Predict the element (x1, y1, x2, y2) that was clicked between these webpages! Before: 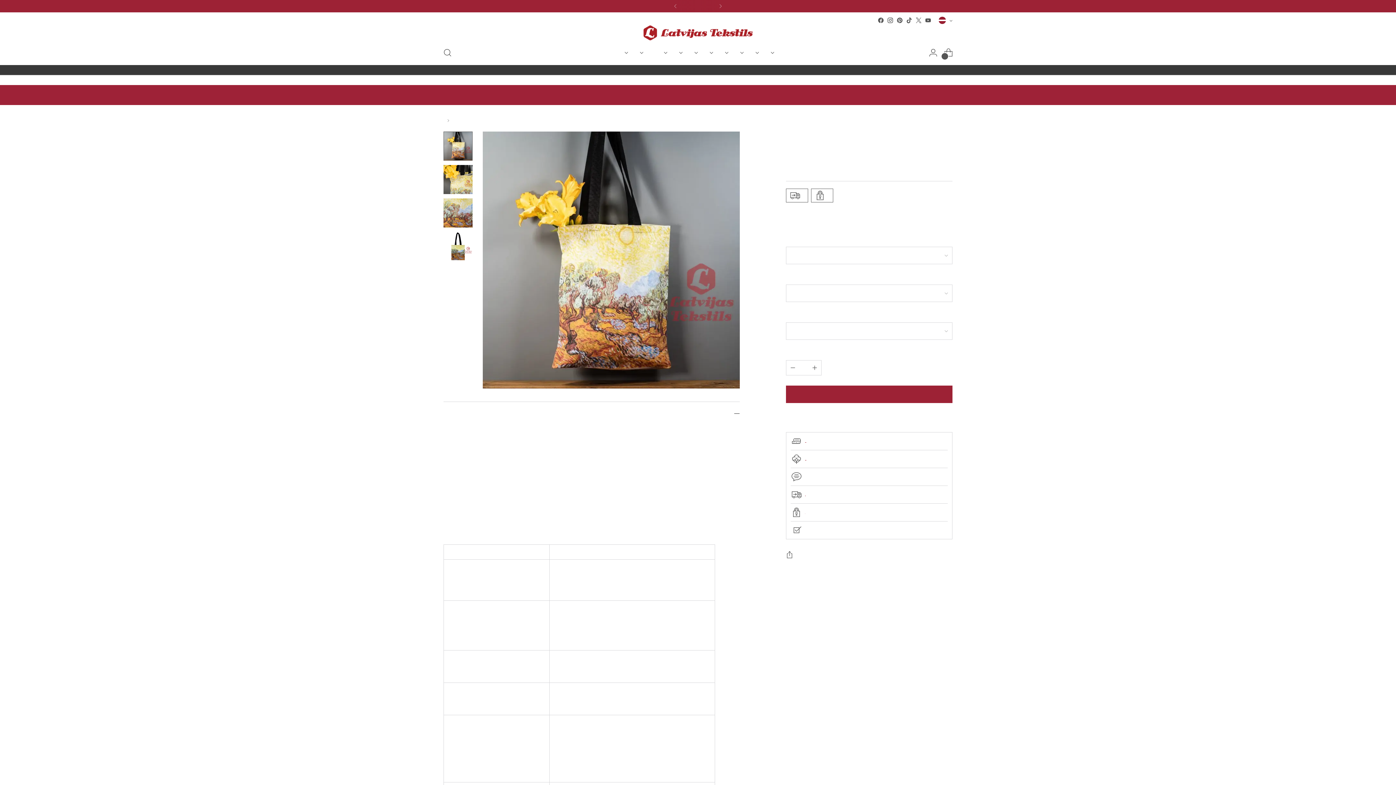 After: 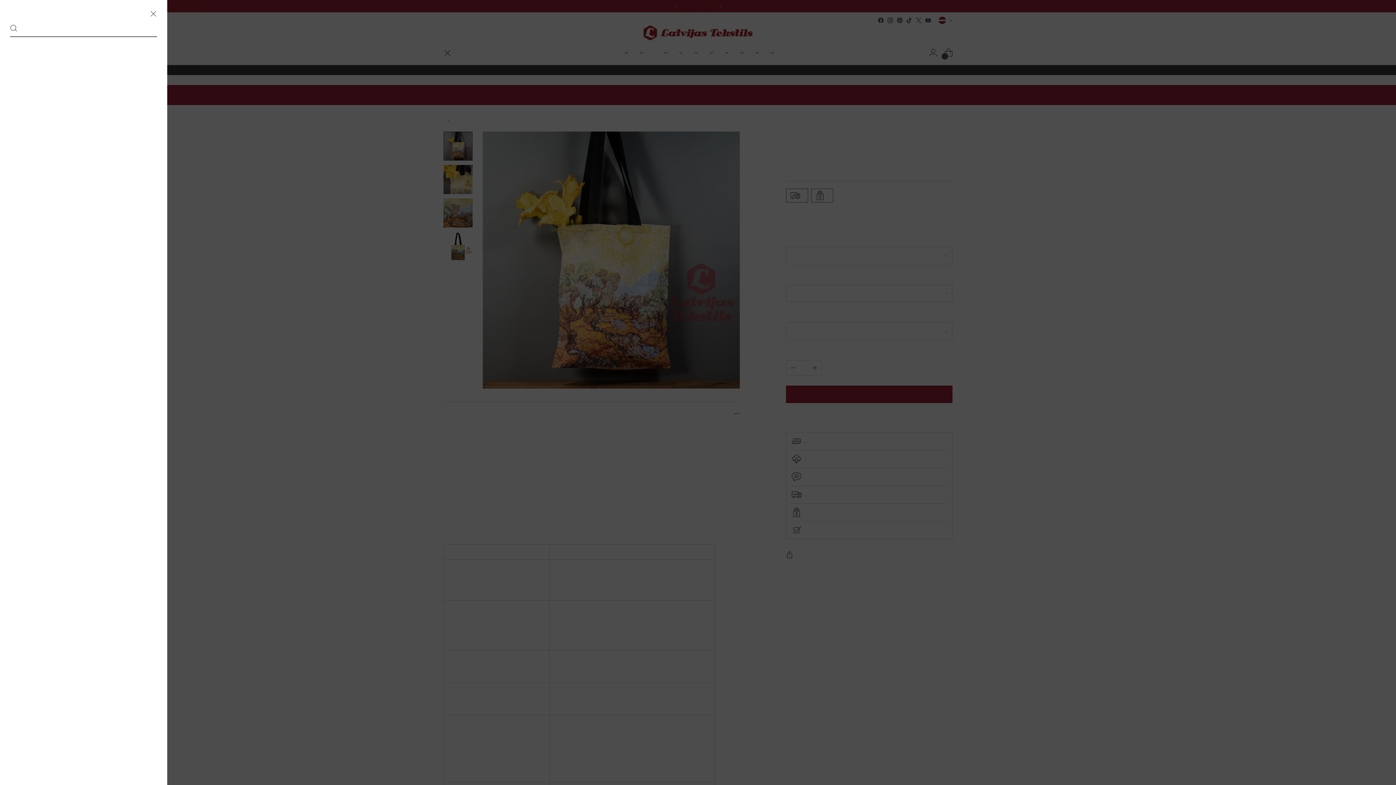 Action: bbox: (440, 45, 454, 60) label: Open search modal